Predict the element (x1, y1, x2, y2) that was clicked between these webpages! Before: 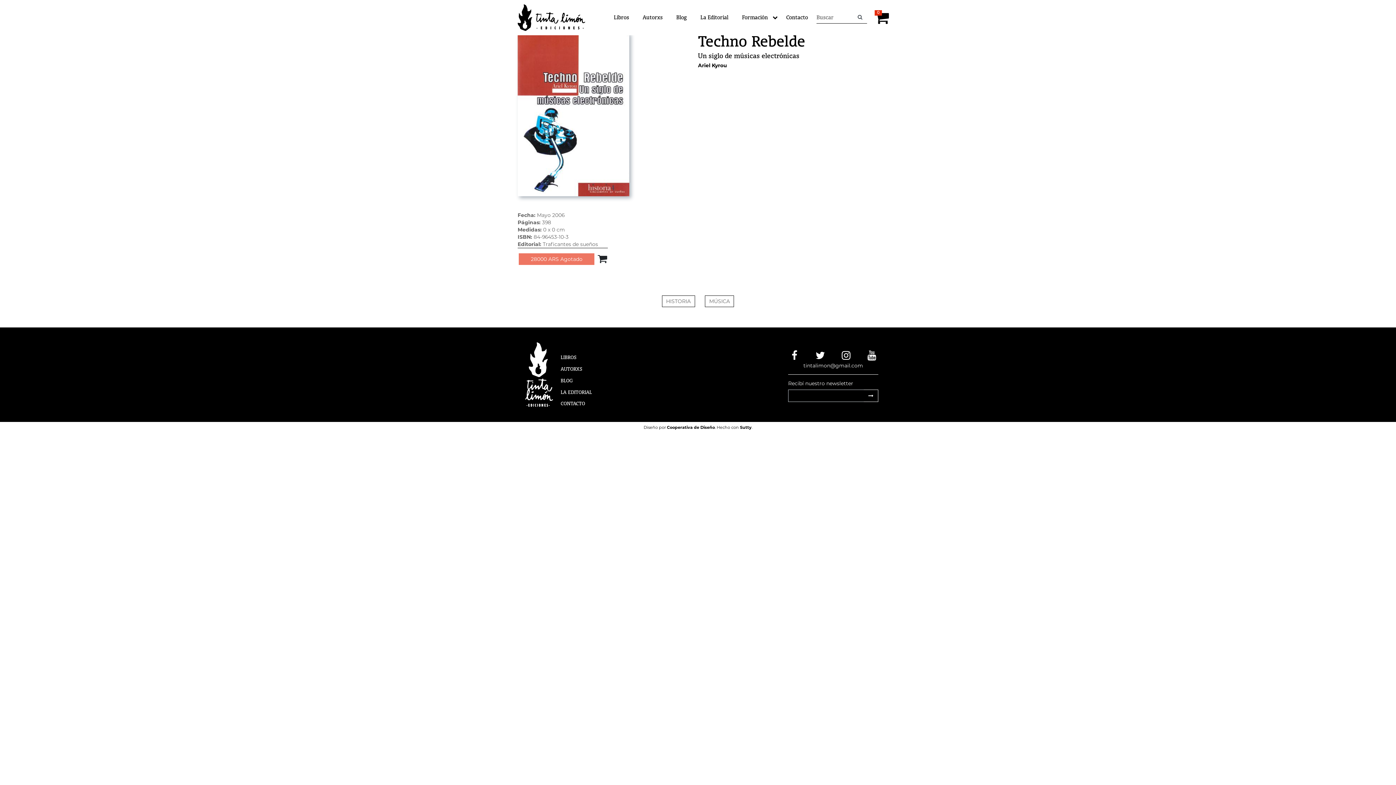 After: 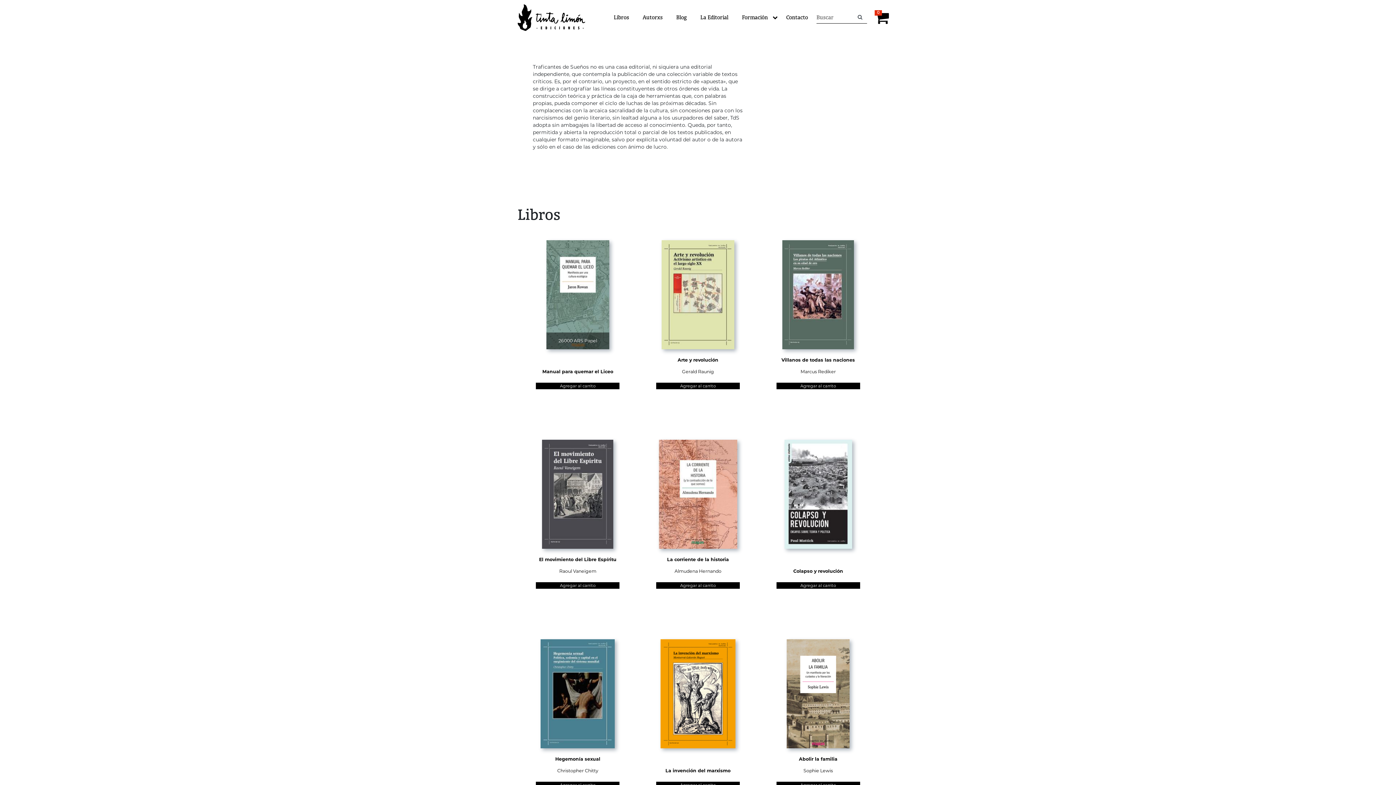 Action: bbox: (542, 241, 598, 247) label: Traficantes de sueños